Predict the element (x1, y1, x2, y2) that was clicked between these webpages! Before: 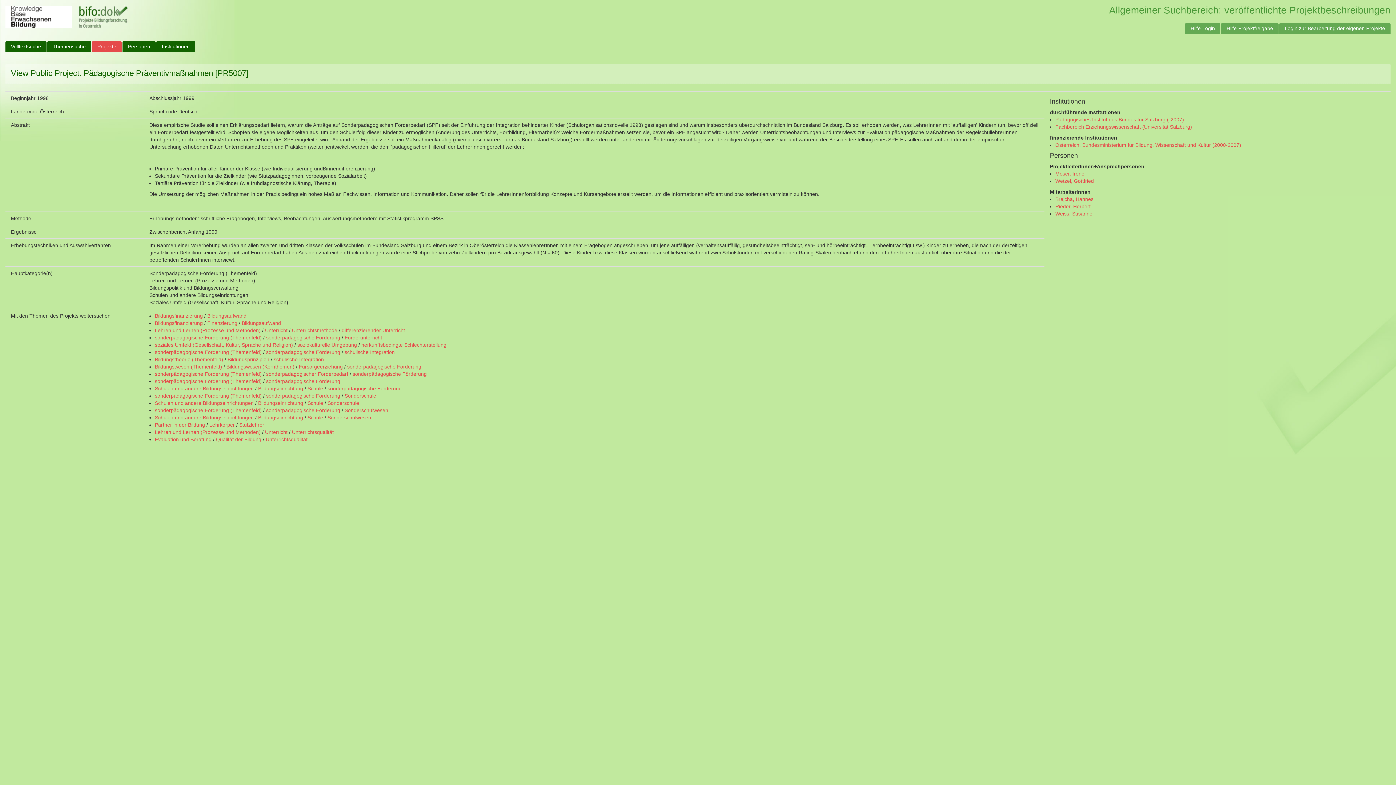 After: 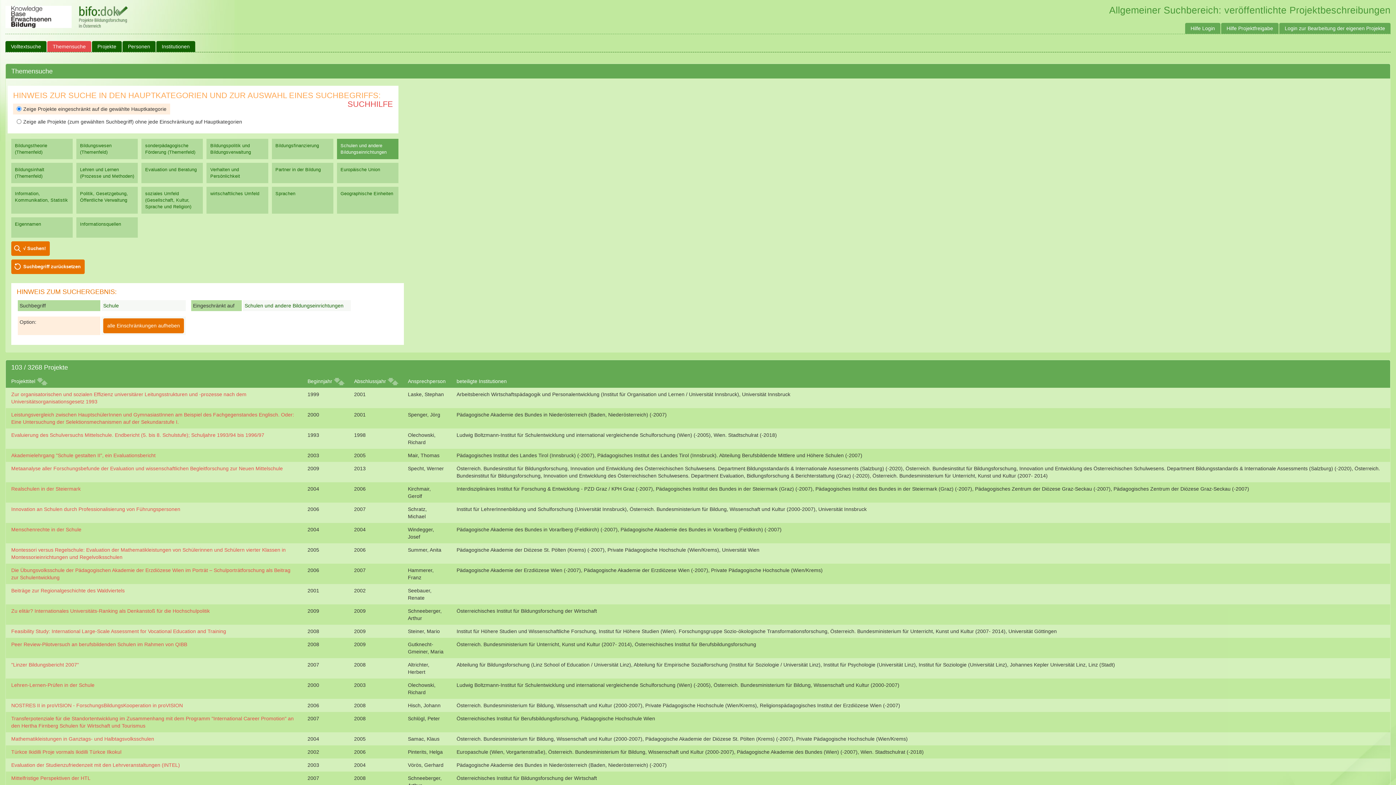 Action: bbox: (307, 385, 323, 391) label: Schule